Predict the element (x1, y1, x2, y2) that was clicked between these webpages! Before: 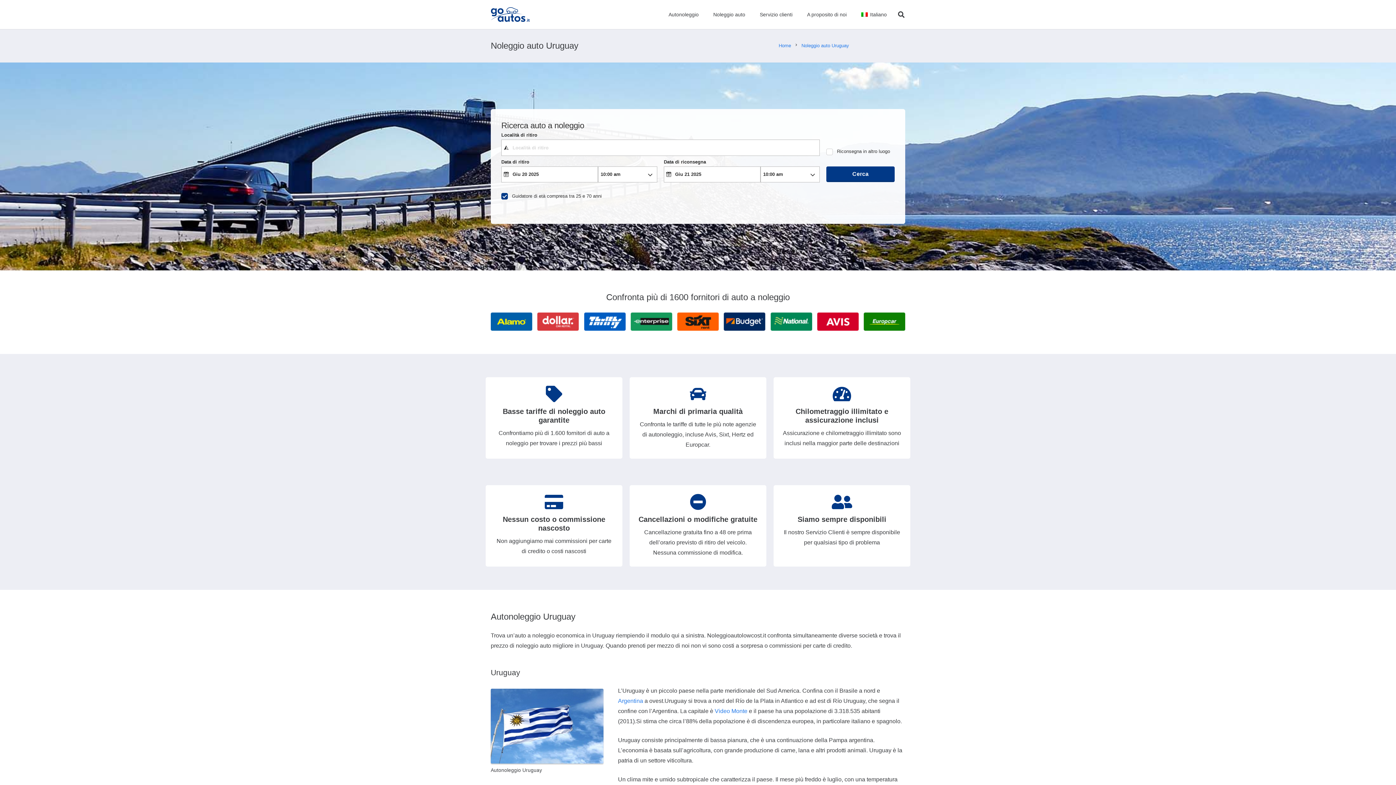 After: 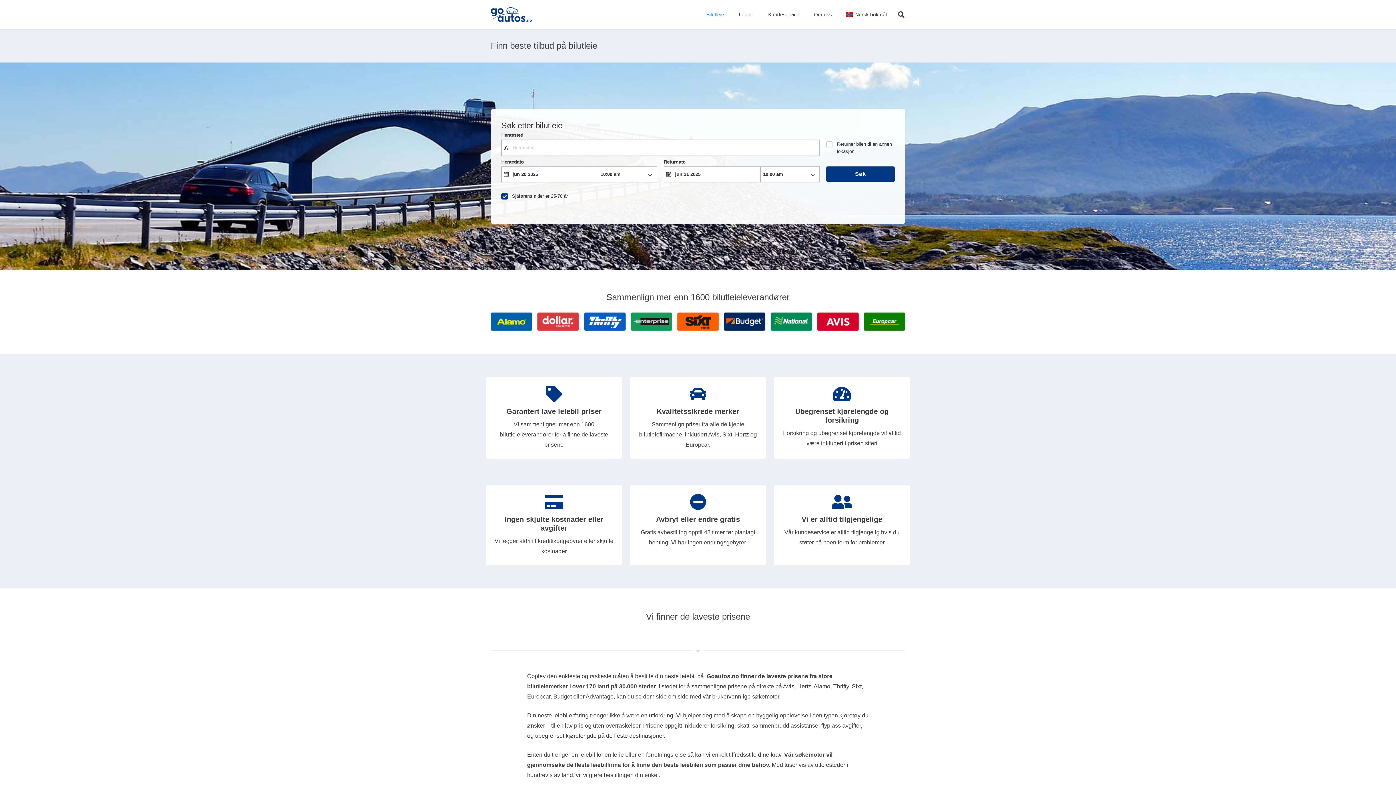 Action: label: Link bbox: (490, 7, 532, 21)